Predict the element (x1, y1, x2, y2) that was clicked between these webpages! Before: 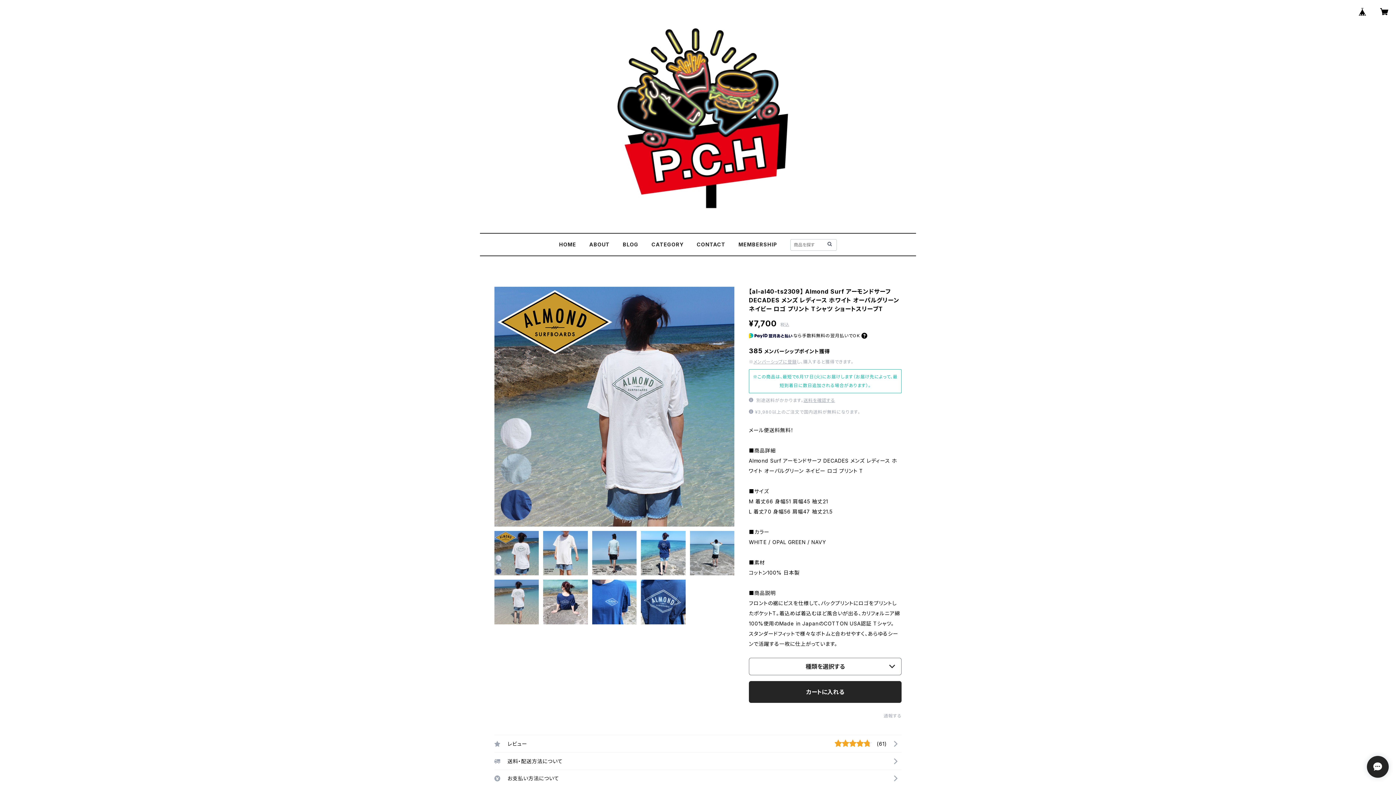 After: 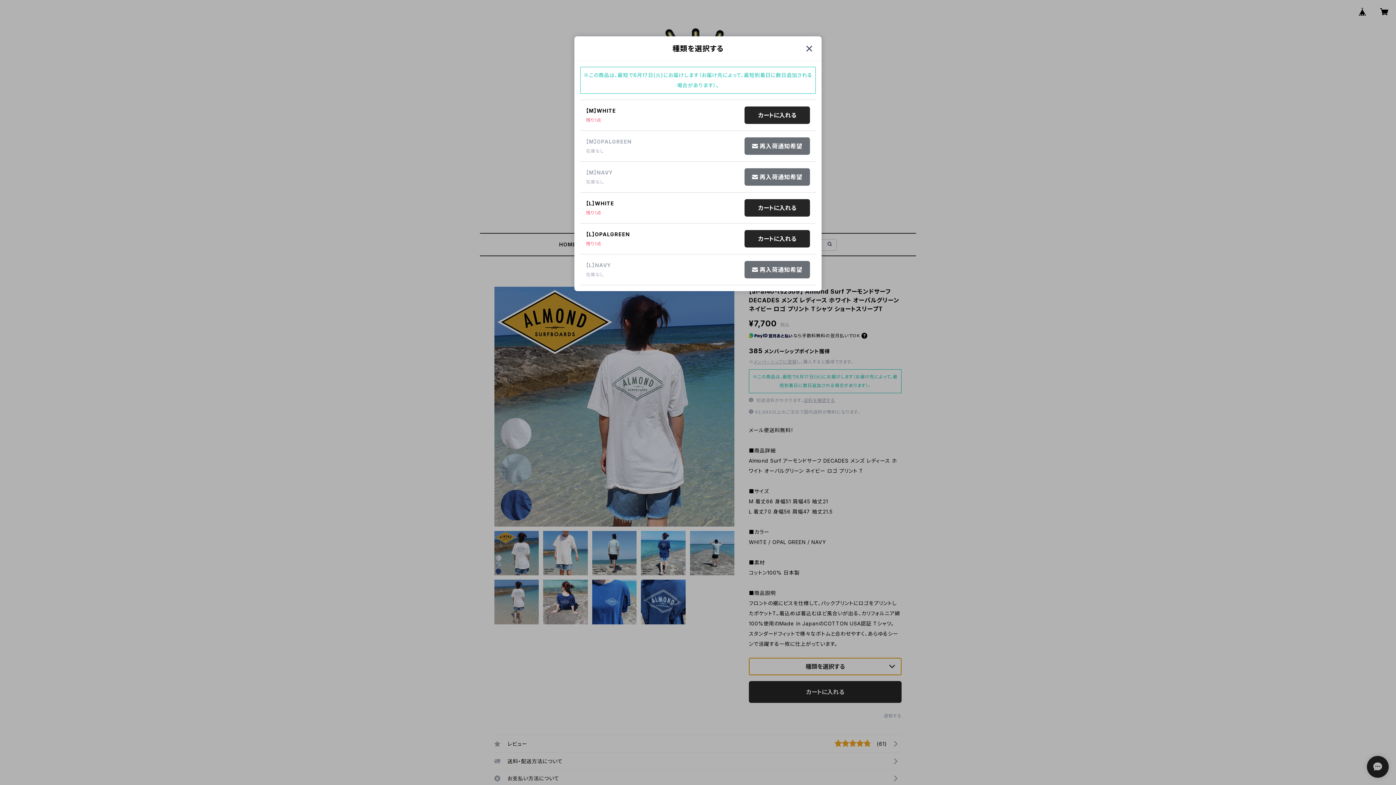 Action: label: 種類を選択する bbox: (749, 658, 901, 675)